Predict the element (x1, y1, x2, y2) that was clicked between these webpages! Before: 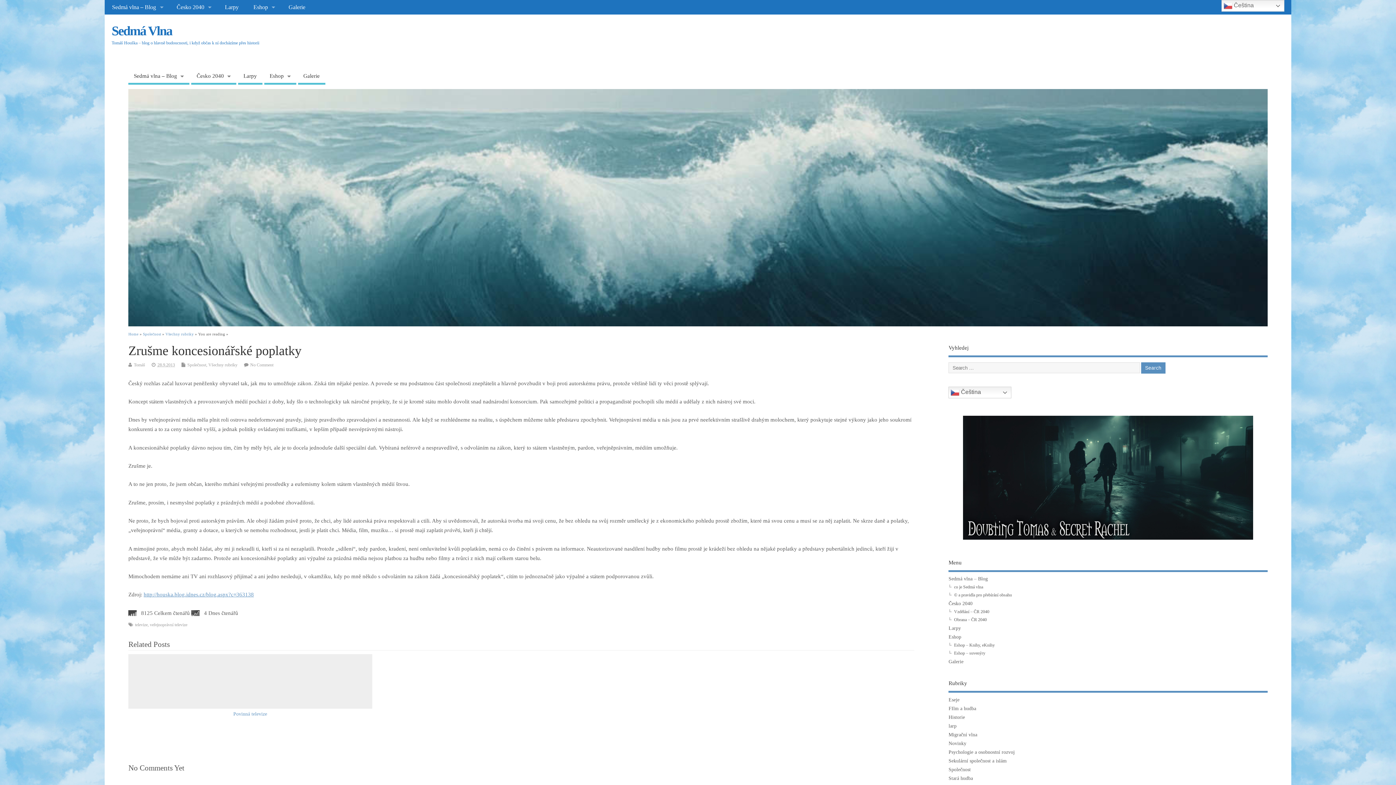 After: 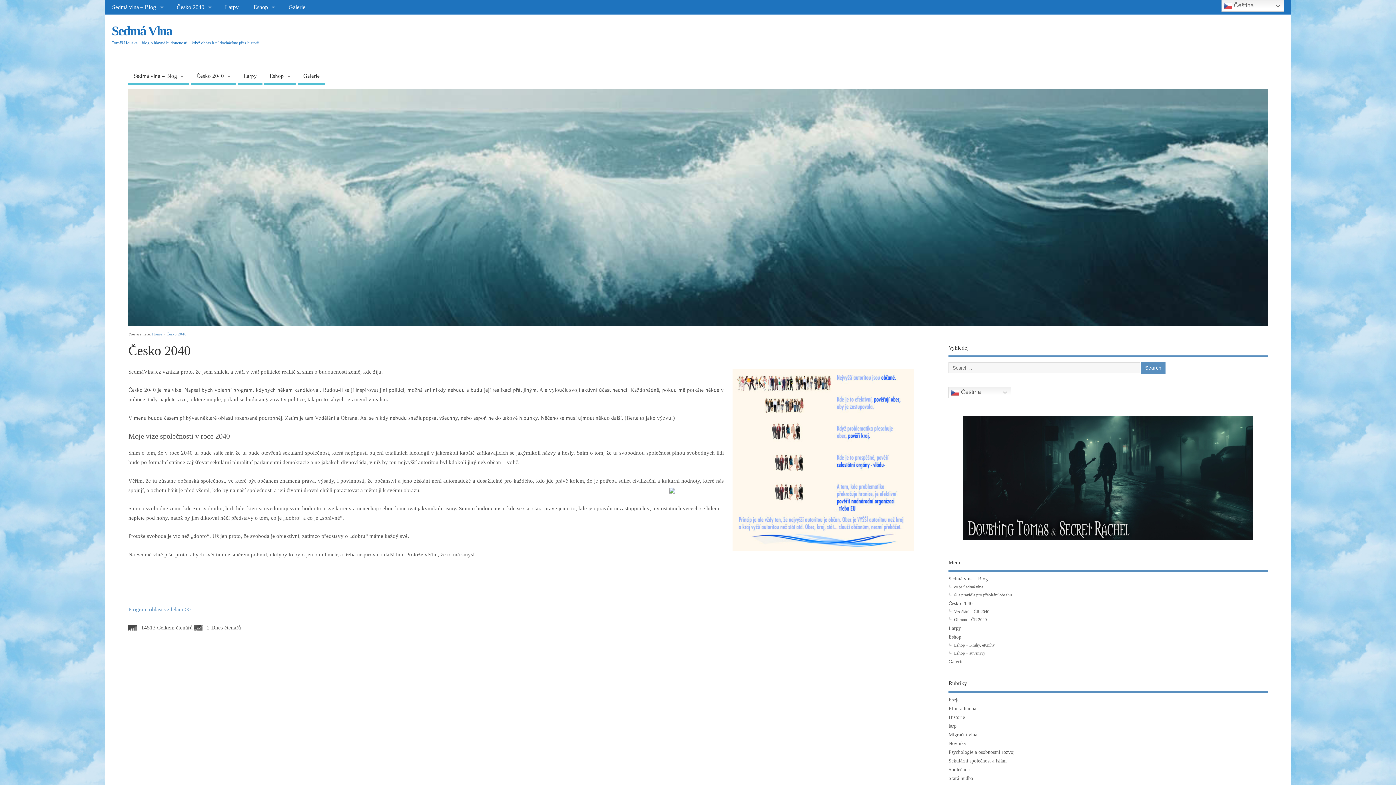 Action: bbox: (948, 601, 972, 606) label: Česko 2040